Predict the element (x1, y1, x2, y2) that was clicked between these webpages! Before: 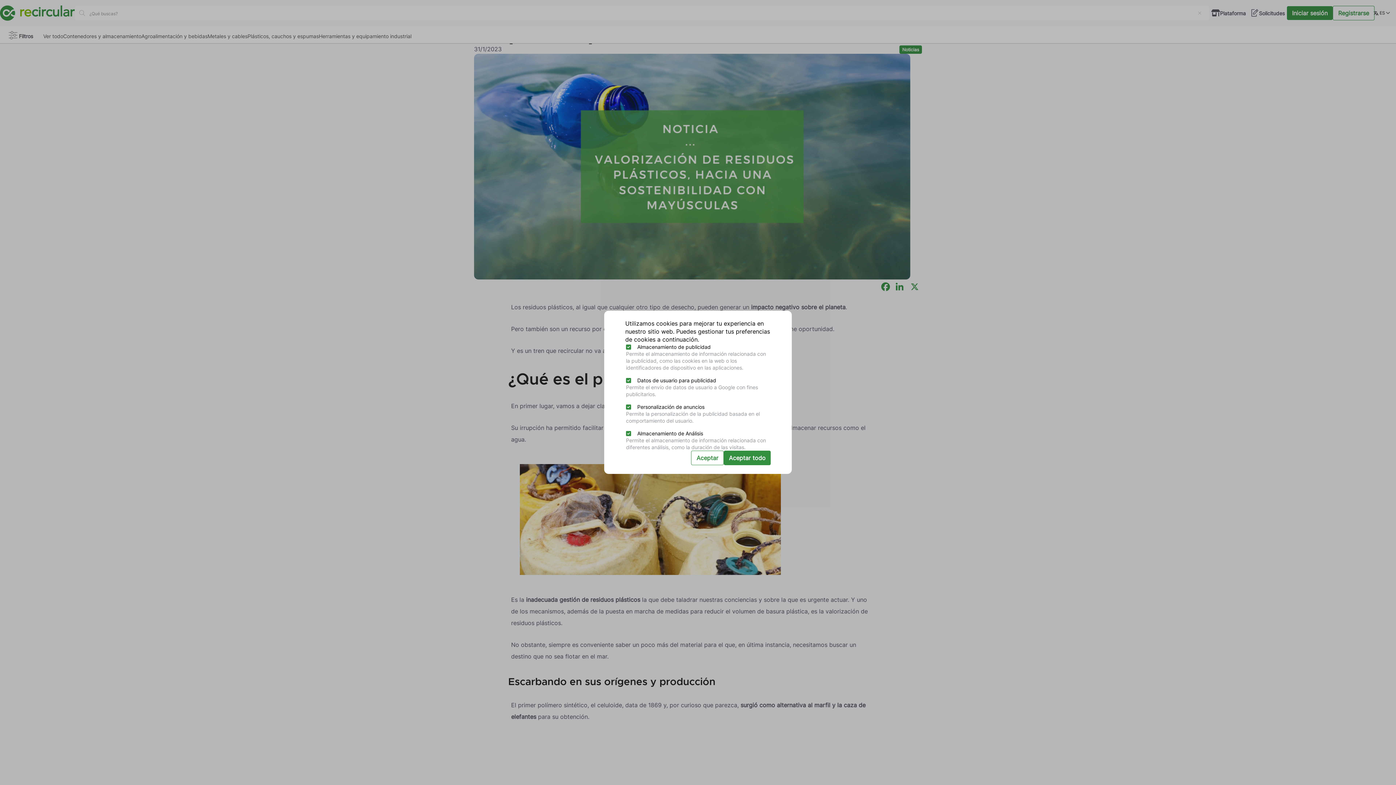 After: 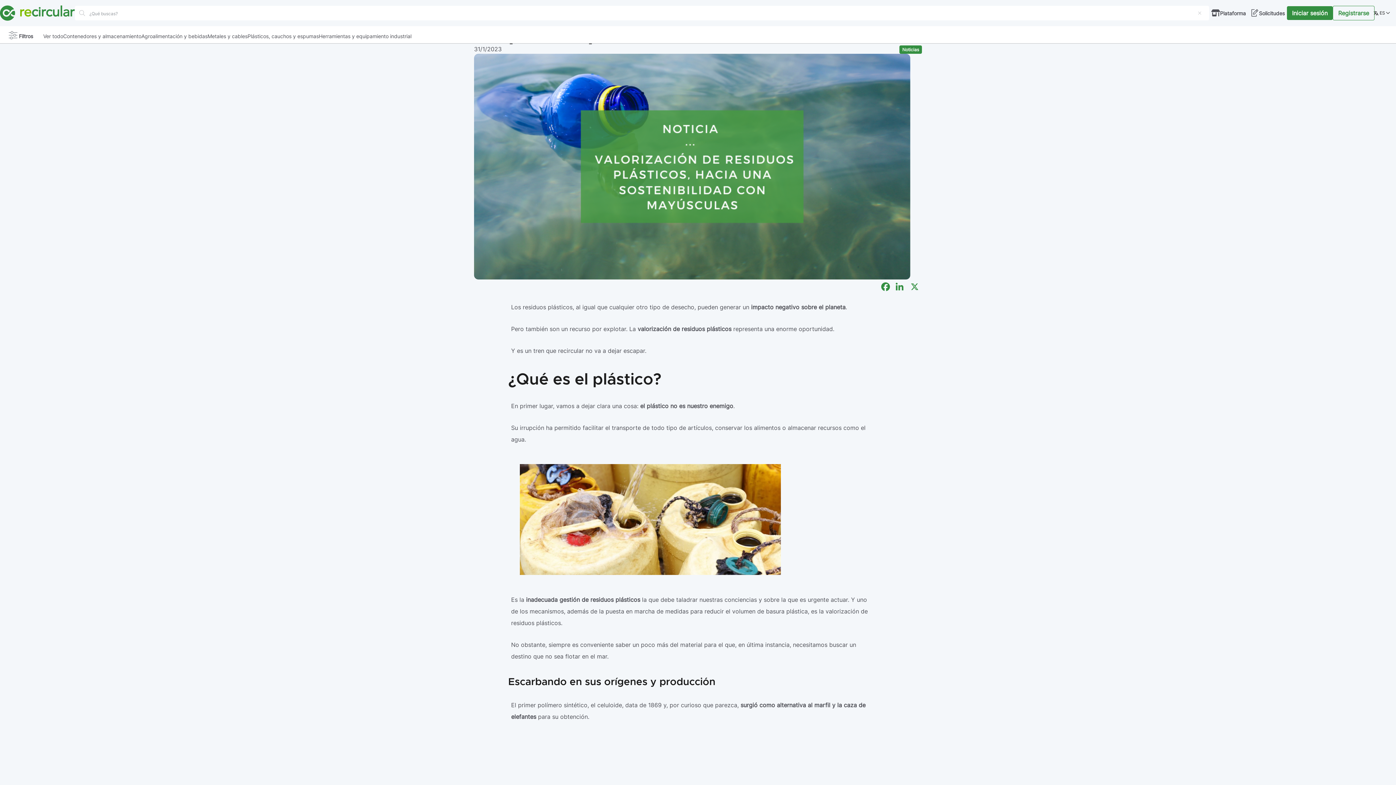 Action: bbox: (691, 450, 724, 465) label: Aceptar